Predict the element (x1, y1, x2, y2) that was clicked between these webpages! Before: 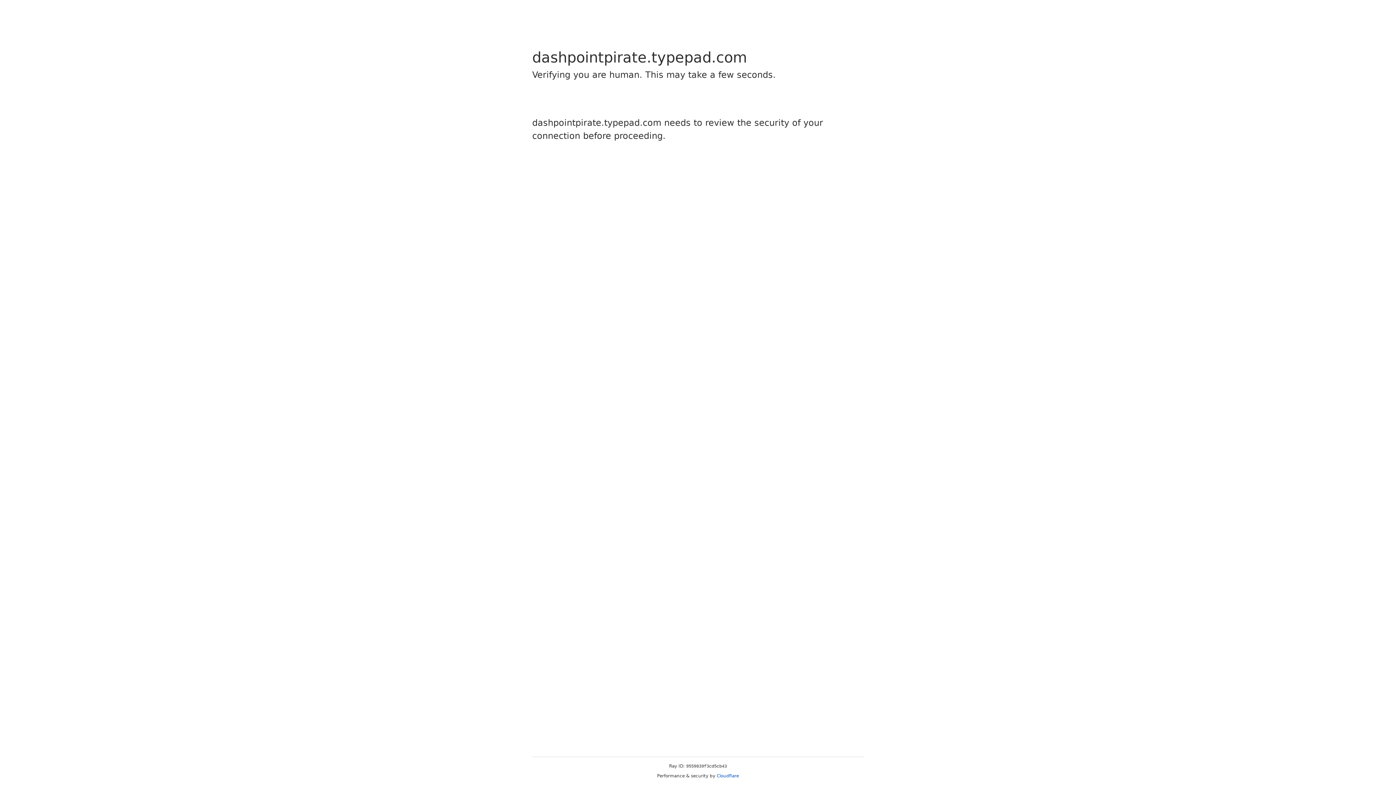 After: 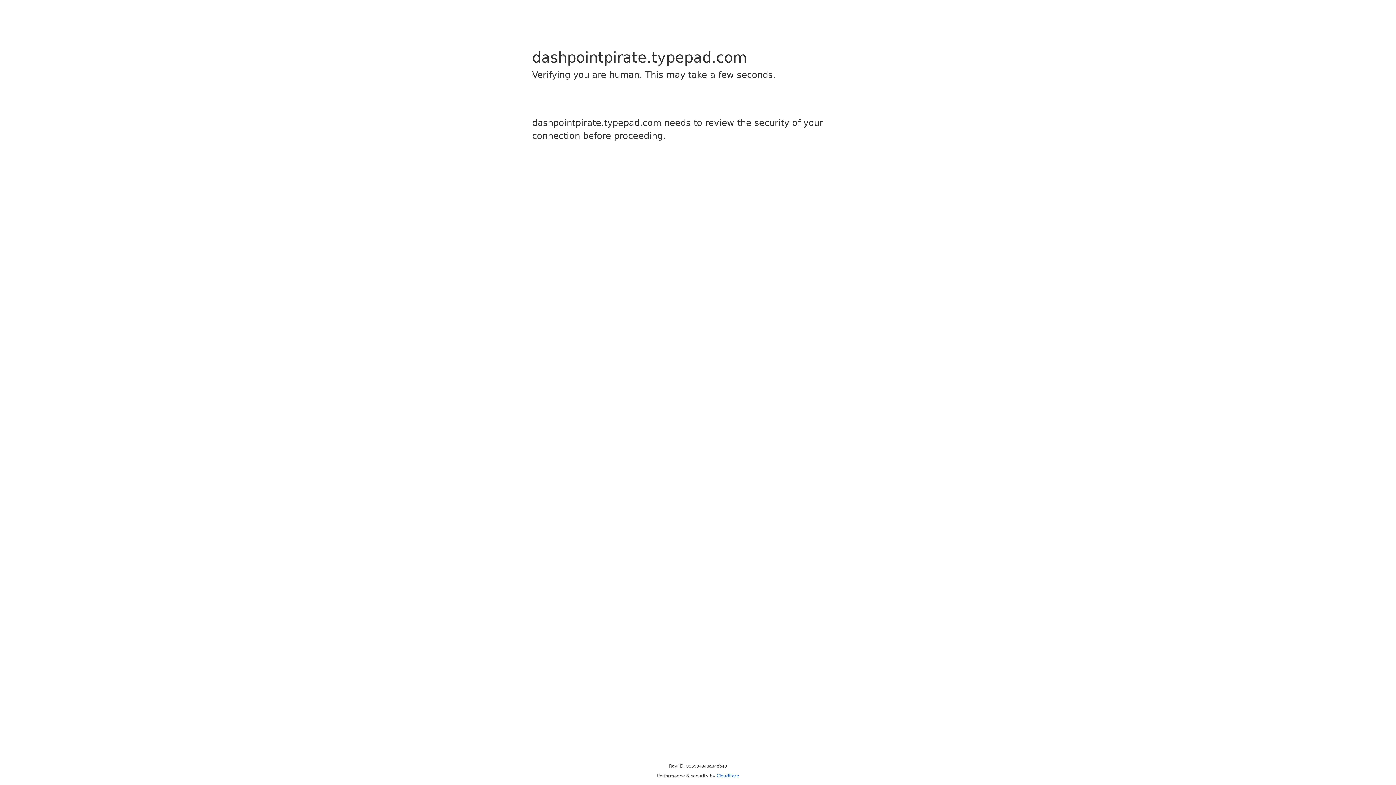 Action: bbox: (716, 773, 739, 778) label: Cloudflare